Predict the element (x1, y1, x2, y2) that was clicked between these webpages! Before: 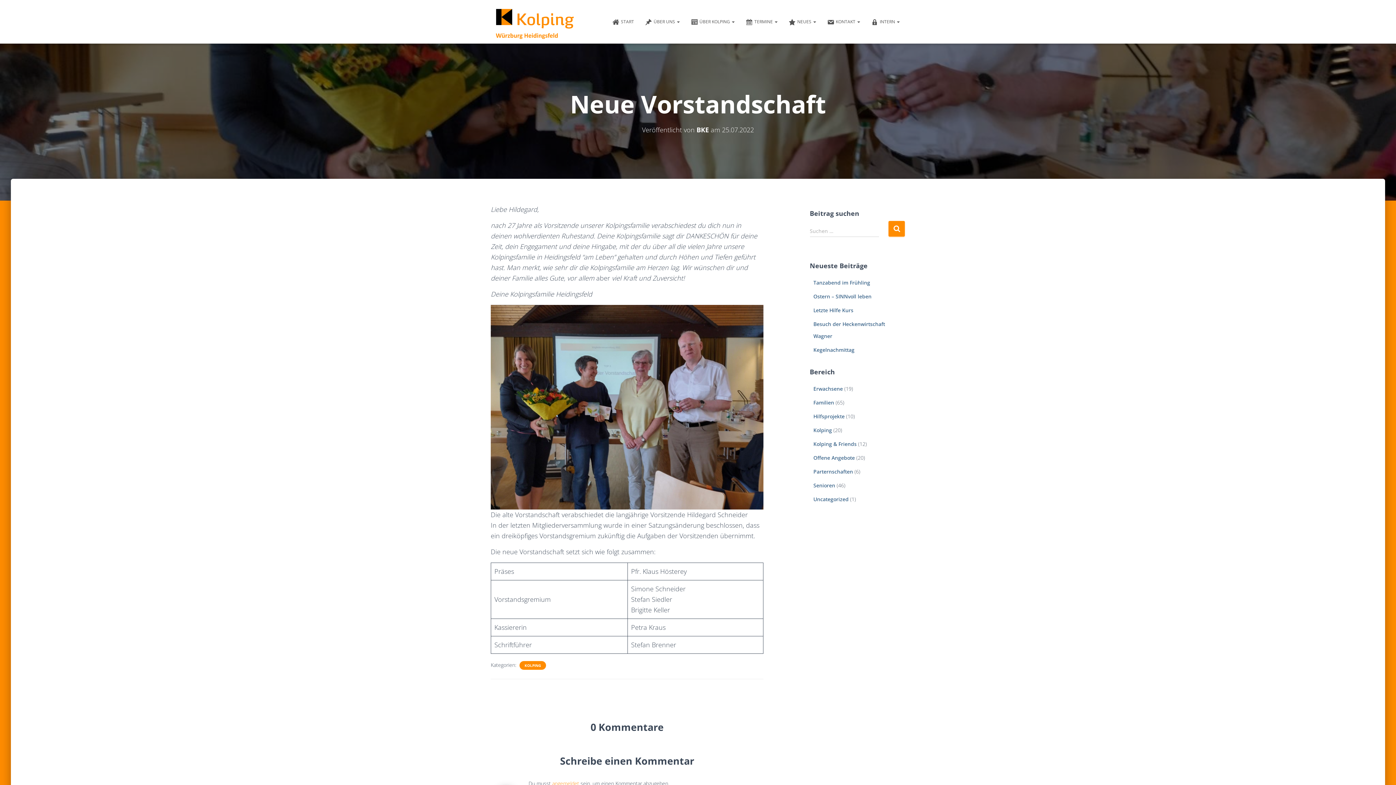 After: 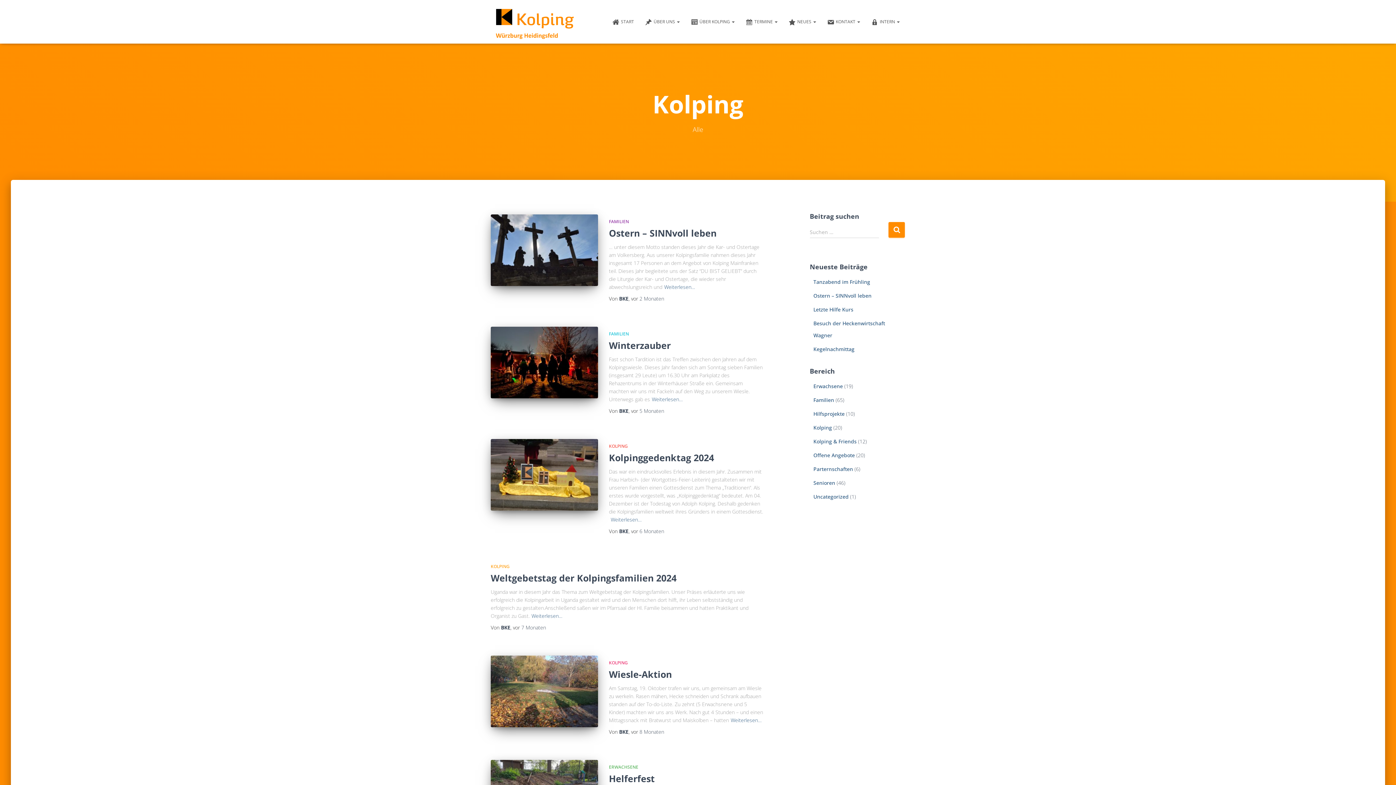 Action: bbox: (524, 663, 541, 668) label: KOLPING